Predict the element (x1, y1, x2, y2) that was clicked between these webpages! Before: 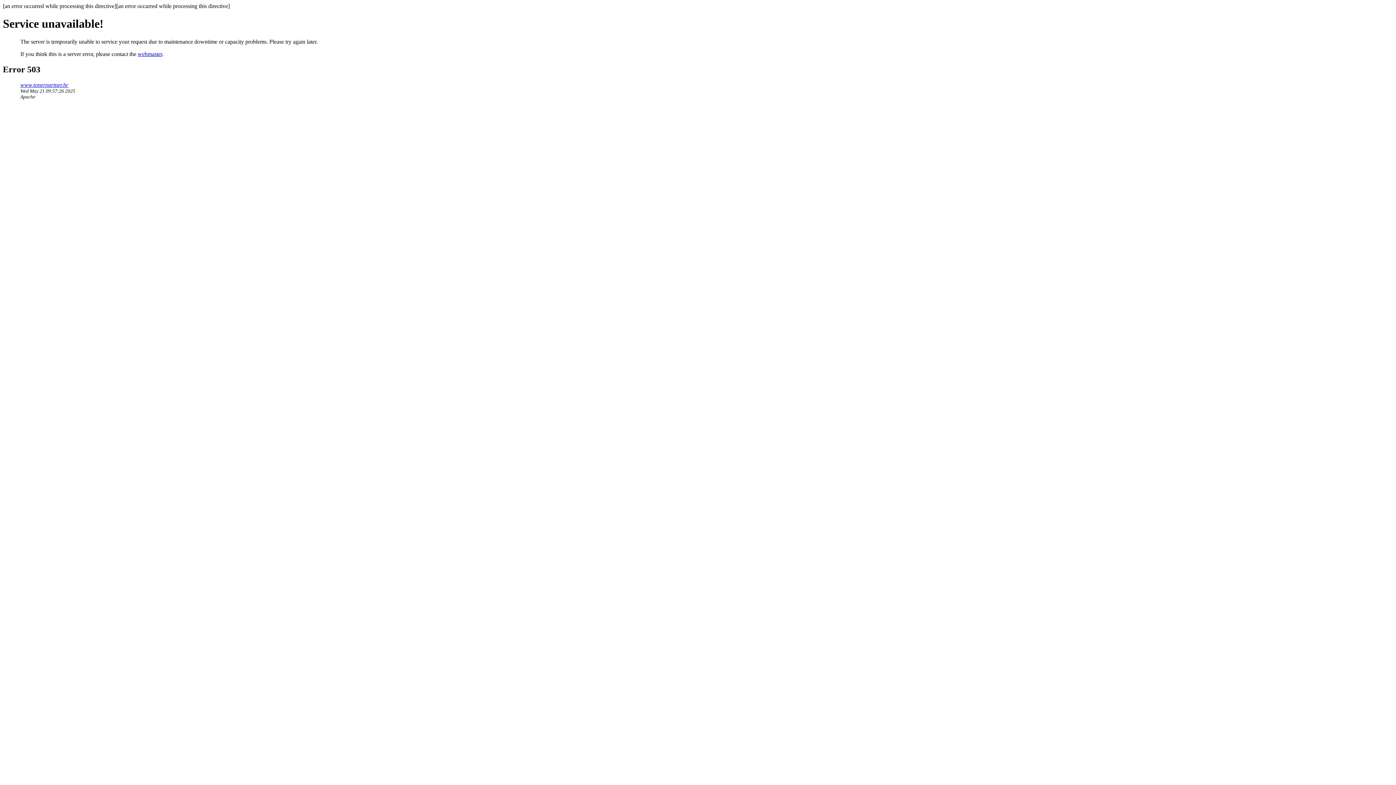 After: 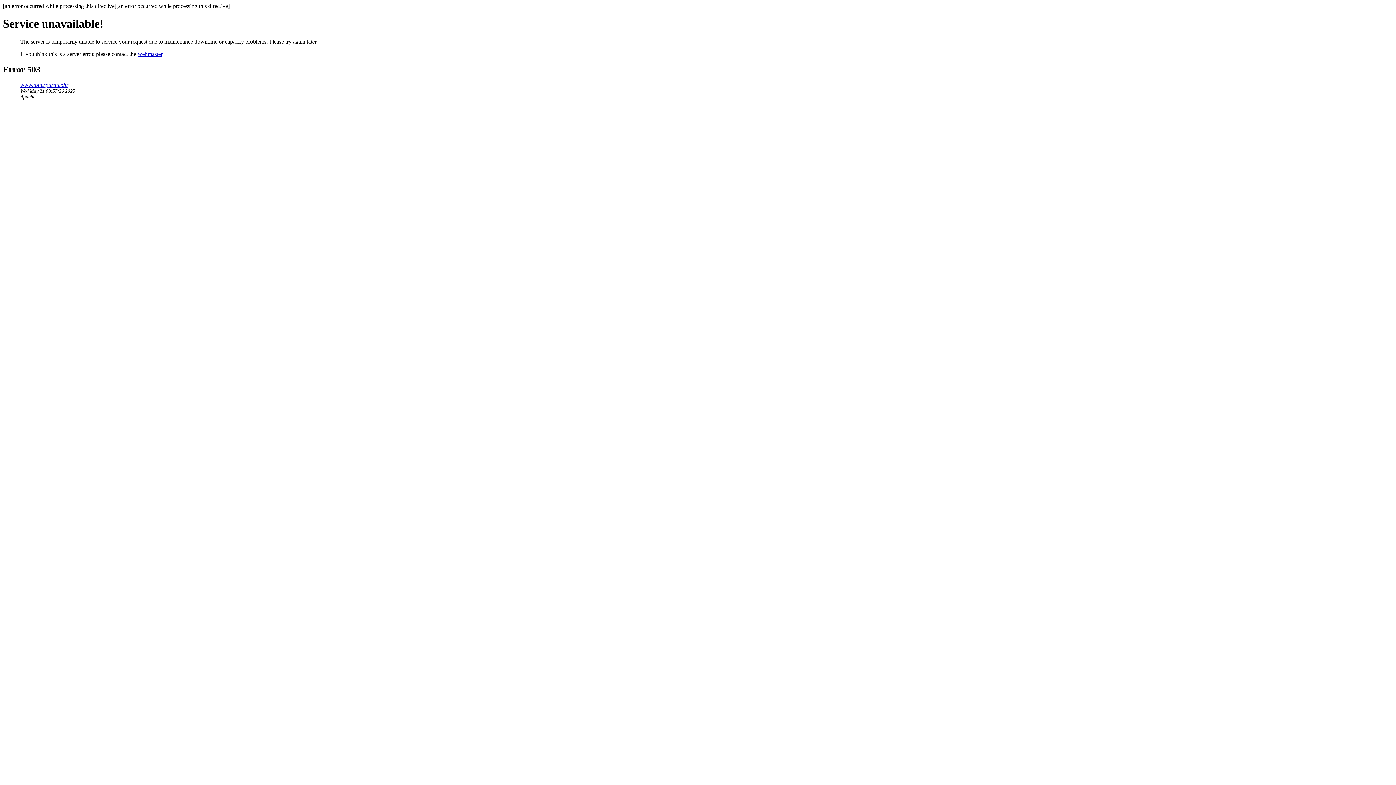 Action: bbox: (137, 50, 162, 57) label: webmaster